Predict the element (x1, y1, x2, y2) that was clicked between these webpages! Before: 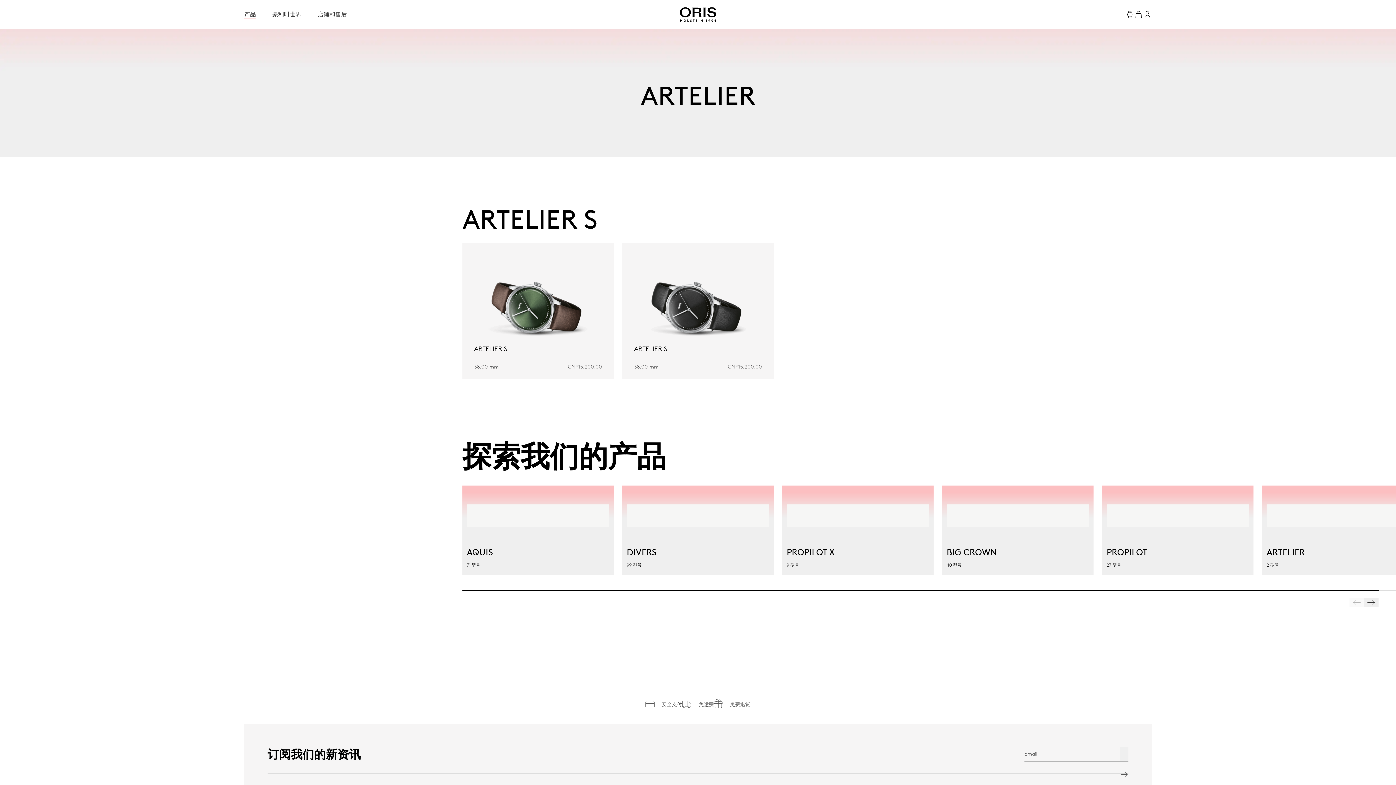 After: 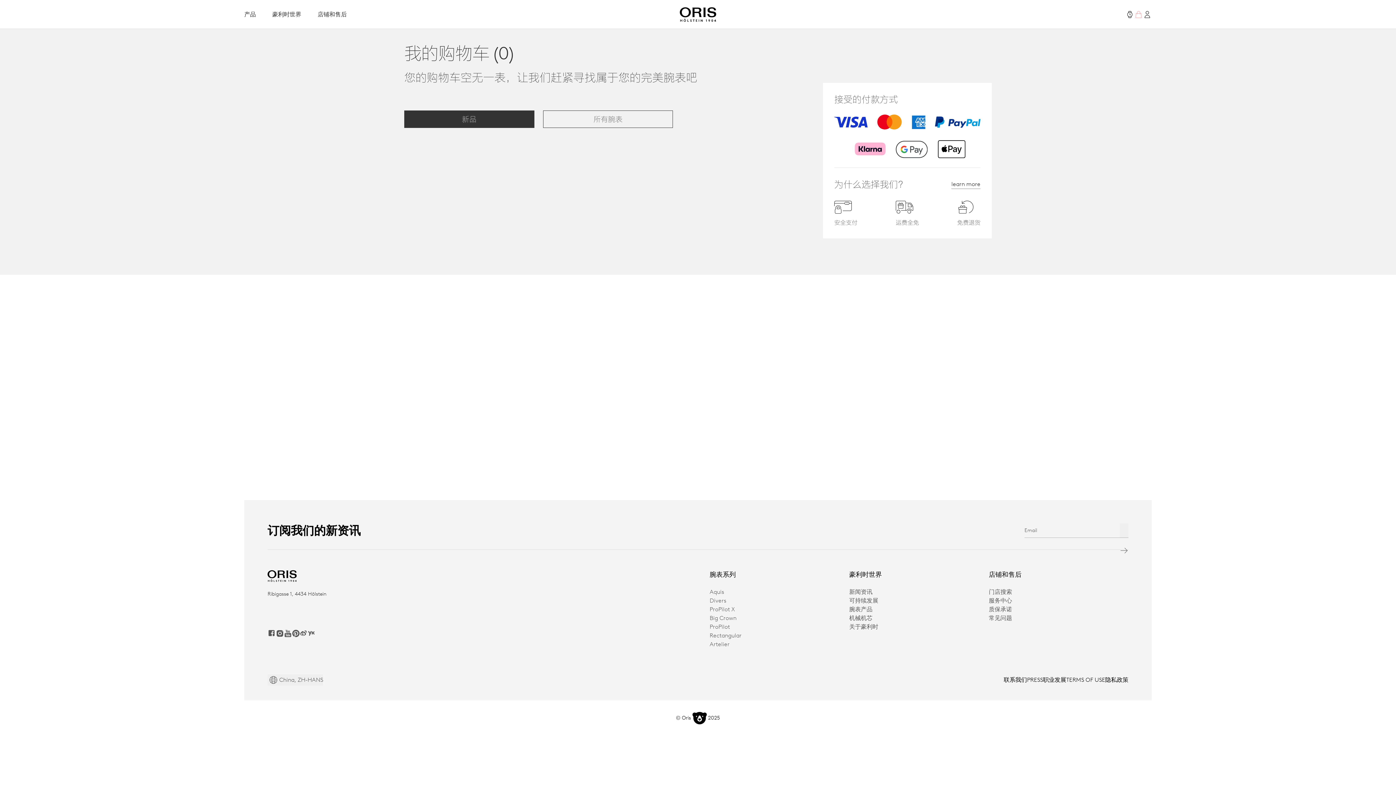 Action: bbox: (1134, 10, 1143, 18)